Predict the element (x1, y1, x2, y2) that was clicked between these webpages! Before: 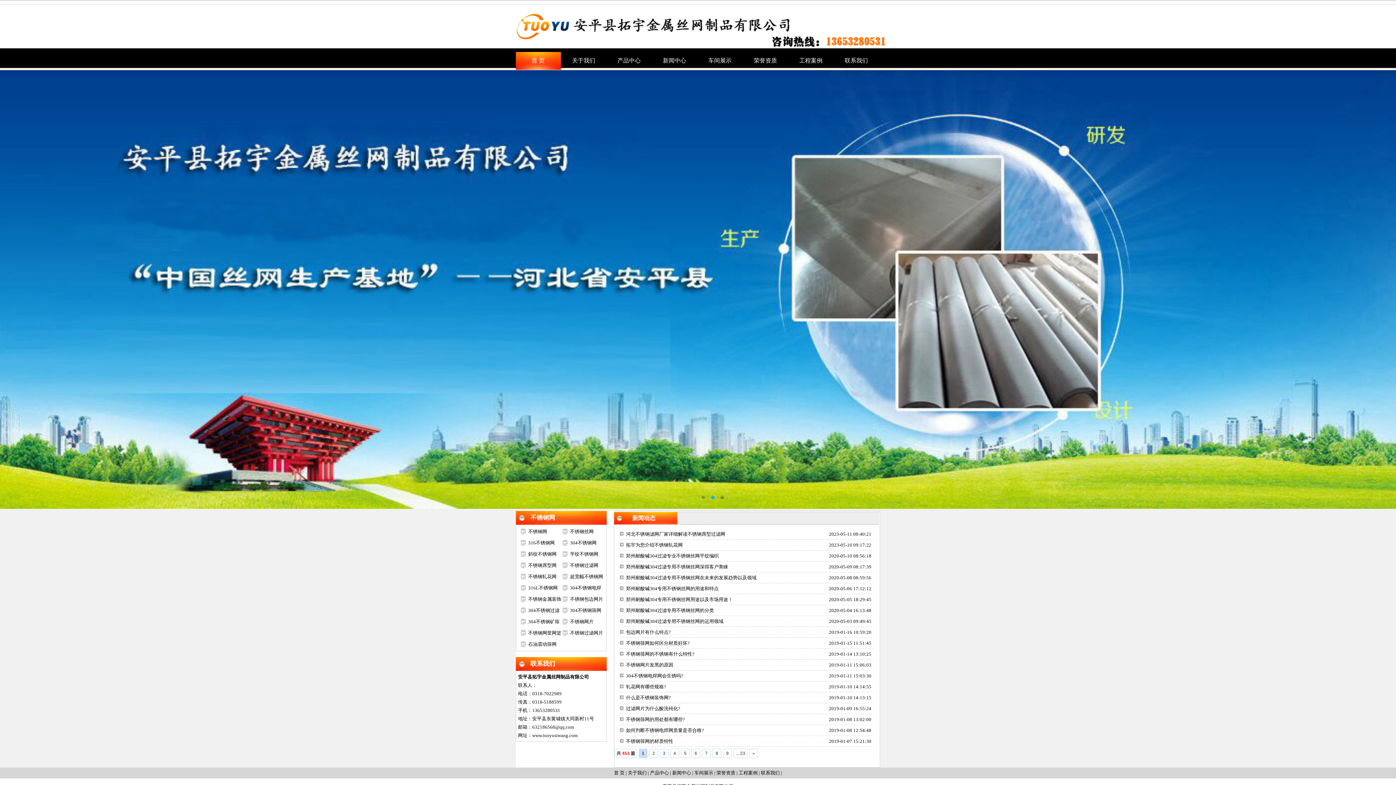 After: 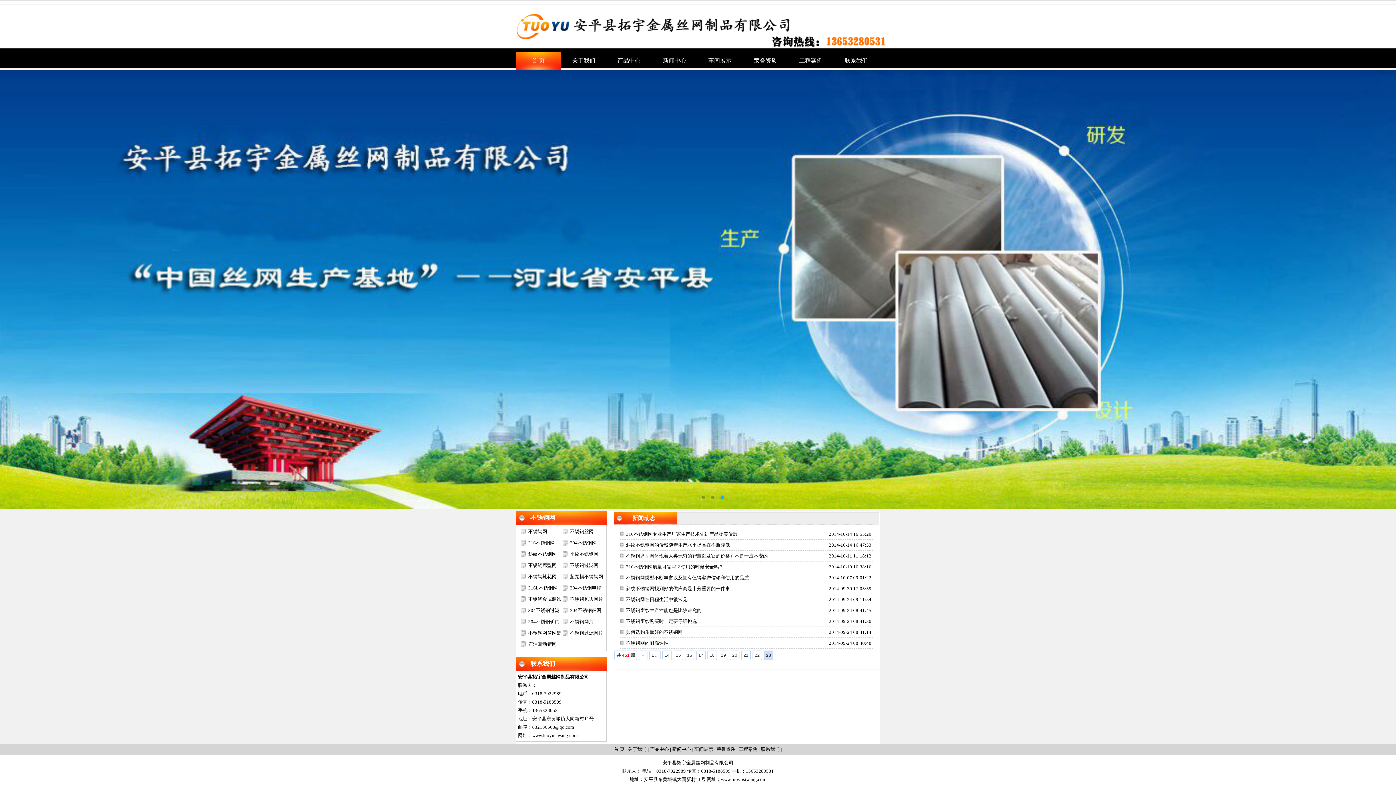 Action: label: ... 23 bbox: (733, 749, 747, 758)